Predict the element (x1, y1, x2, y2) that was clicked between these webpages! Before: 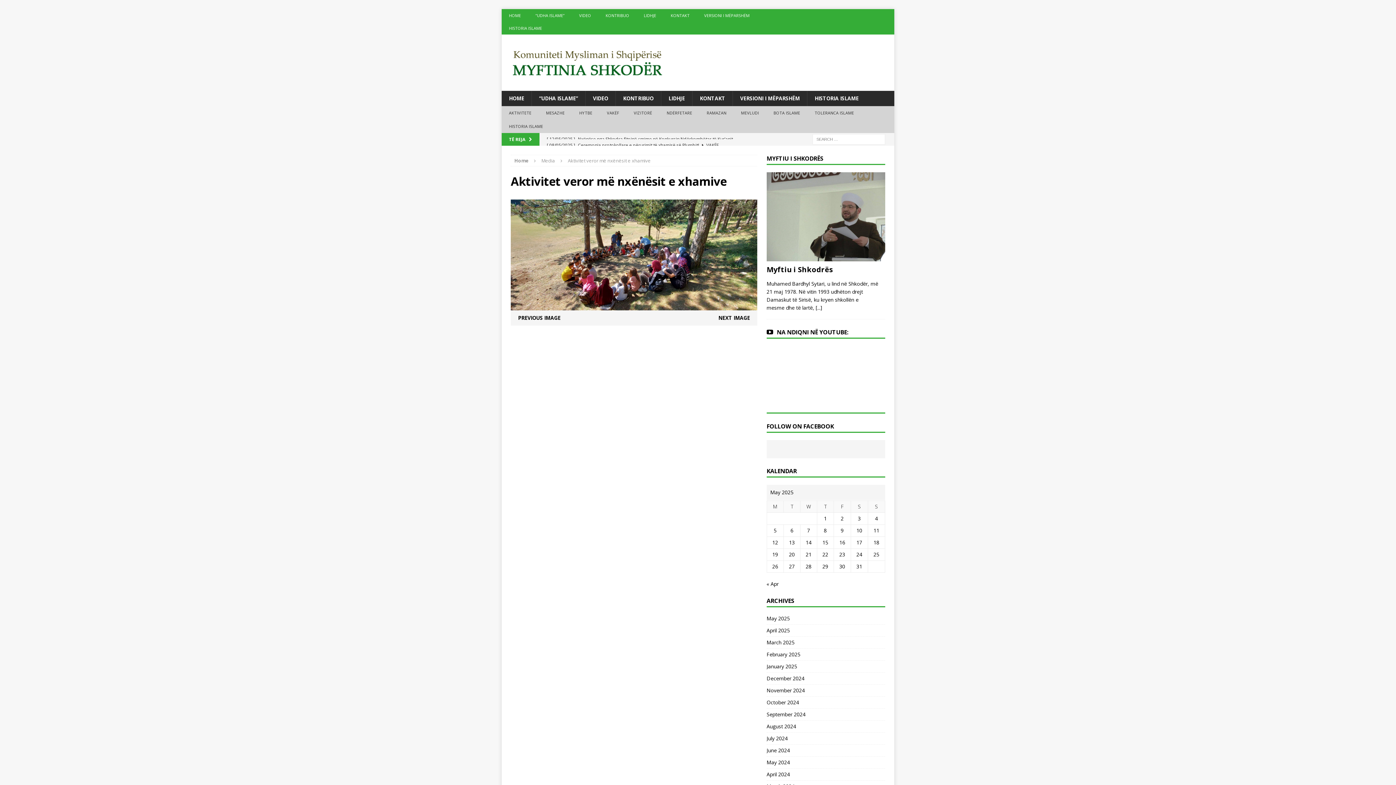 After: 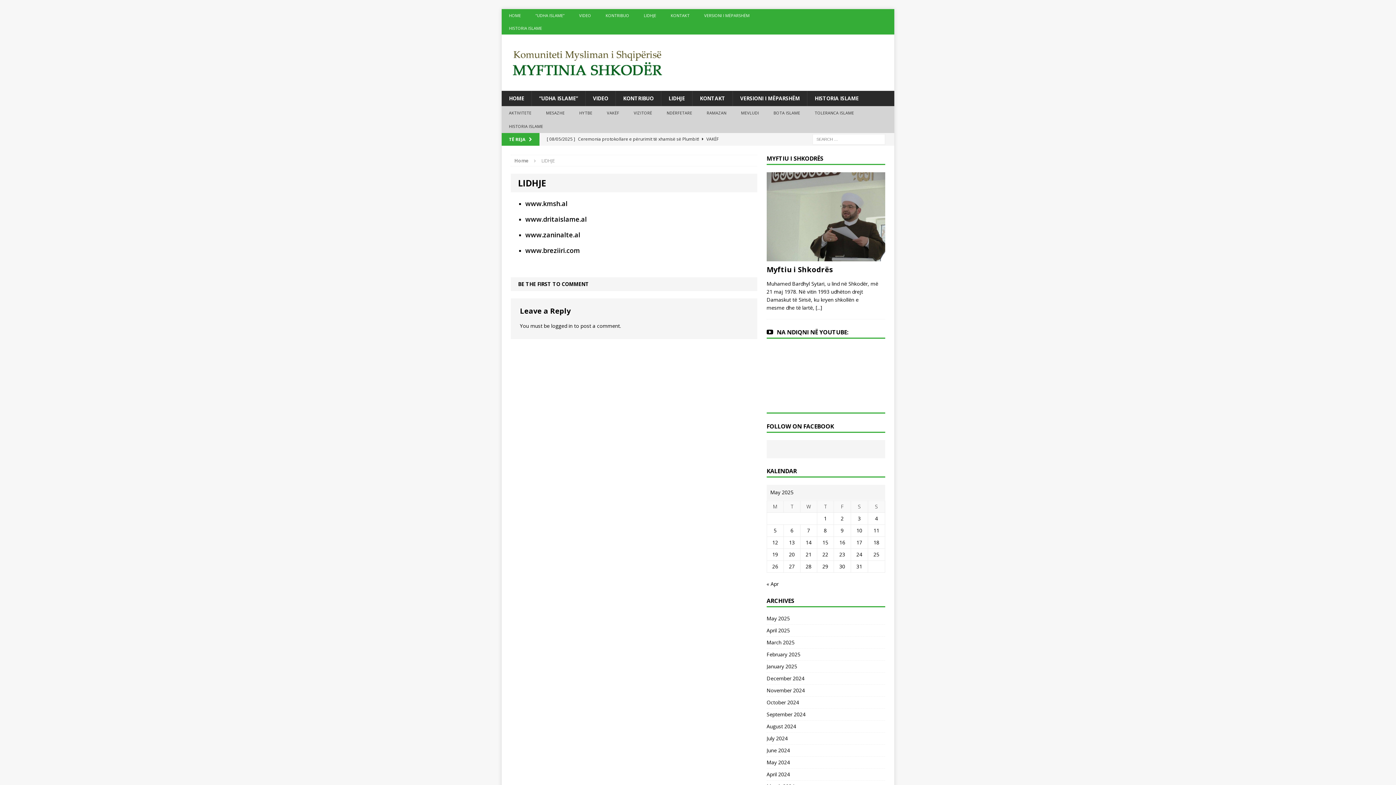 Action: bbox: (661, 90, 692, 106) label: LIDHJE